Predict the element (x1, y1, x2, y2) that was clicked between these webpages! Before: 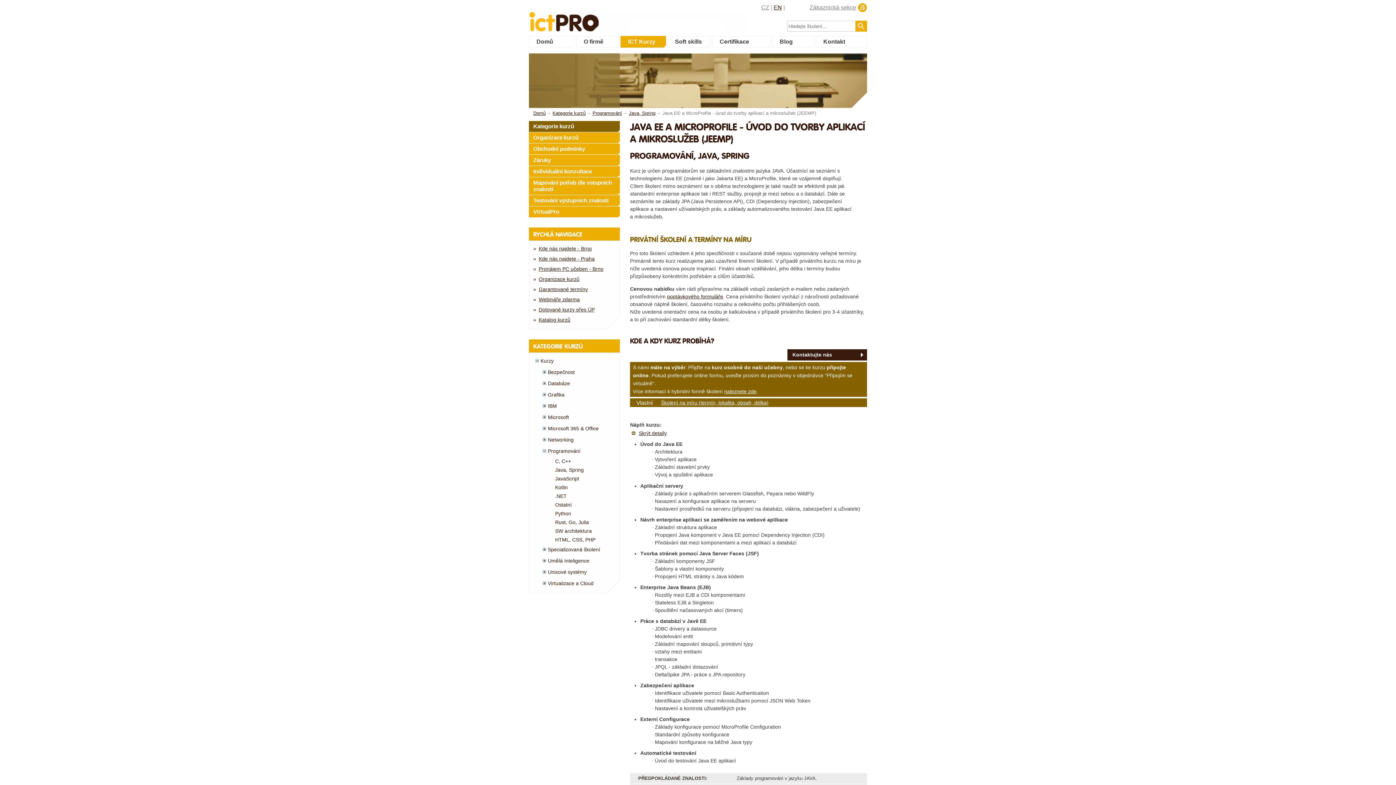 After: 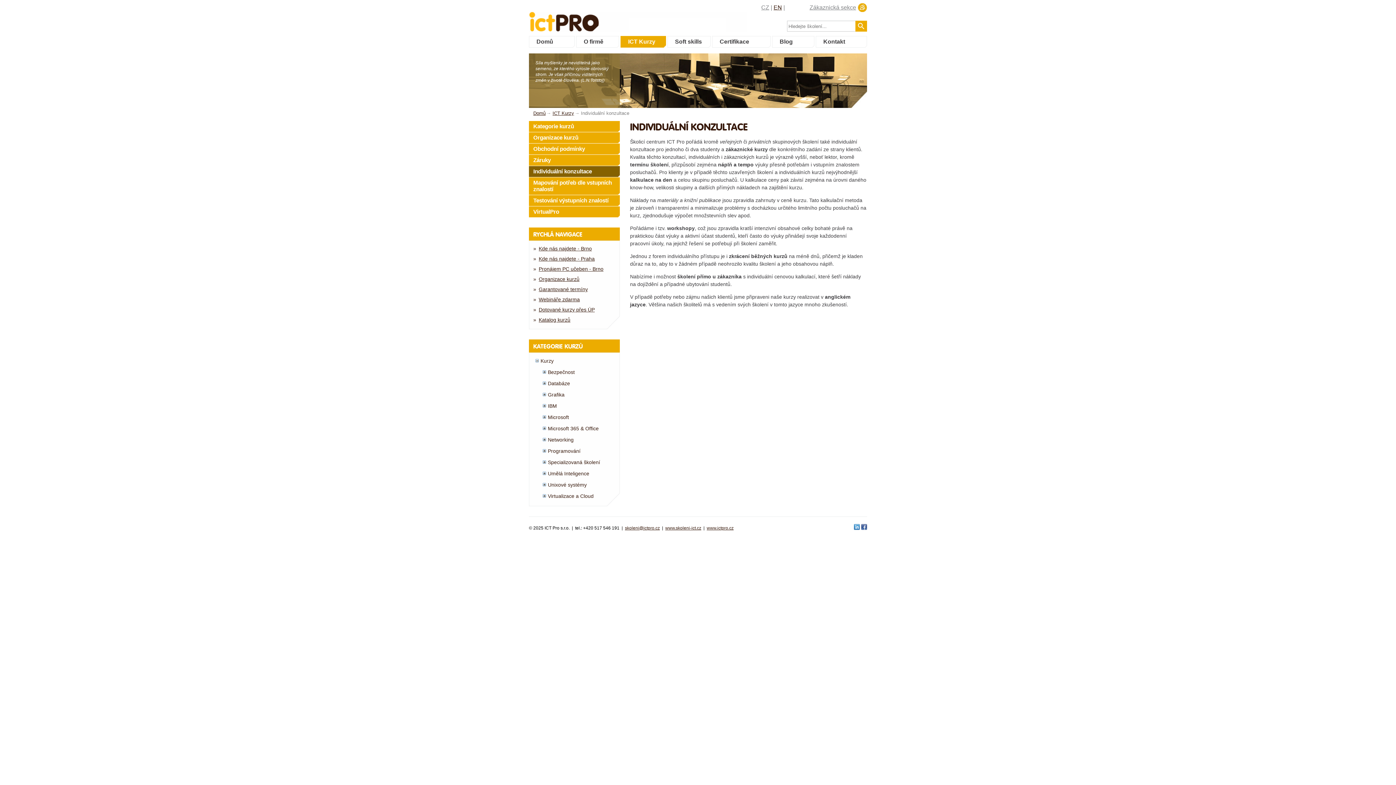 Action: bbox: (529, 166, 620, 176) label: Individuální konzultace